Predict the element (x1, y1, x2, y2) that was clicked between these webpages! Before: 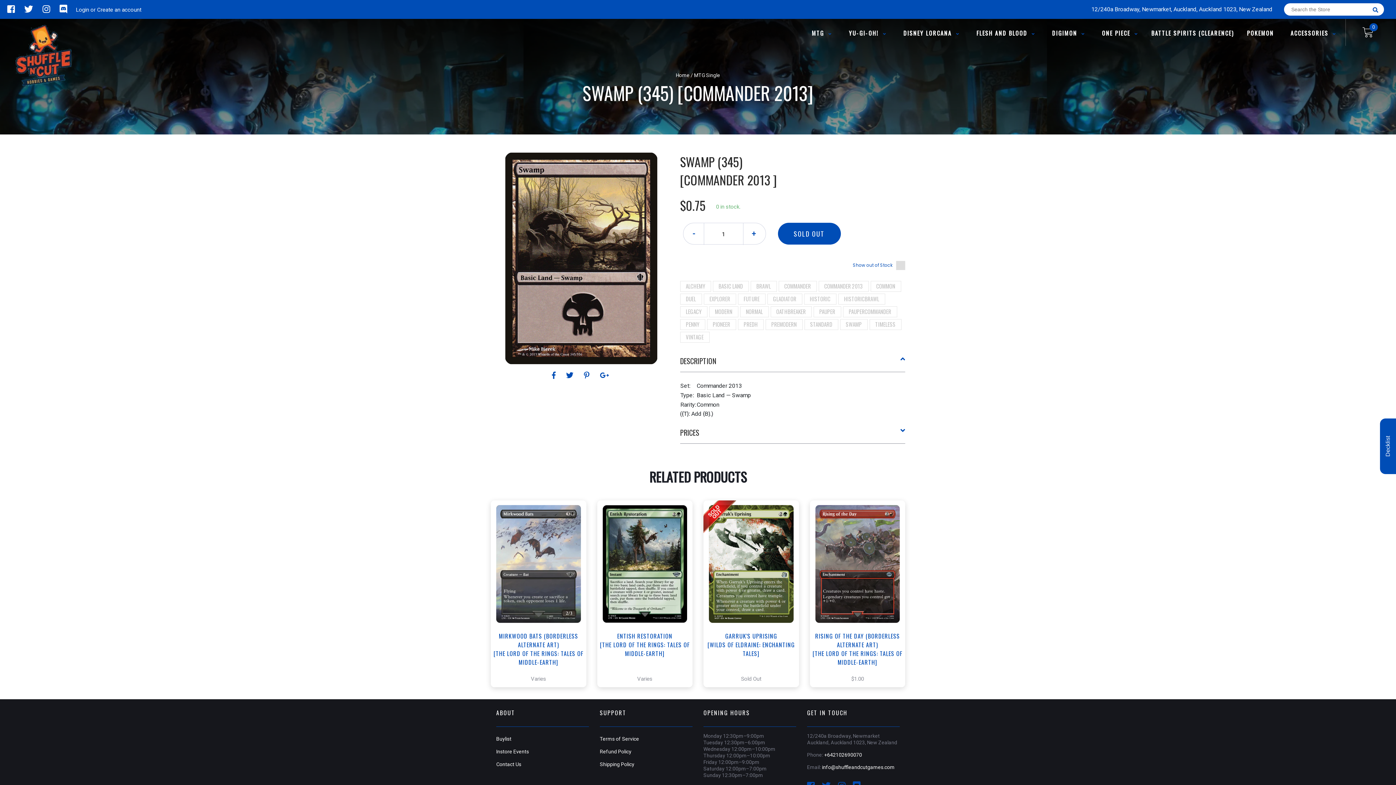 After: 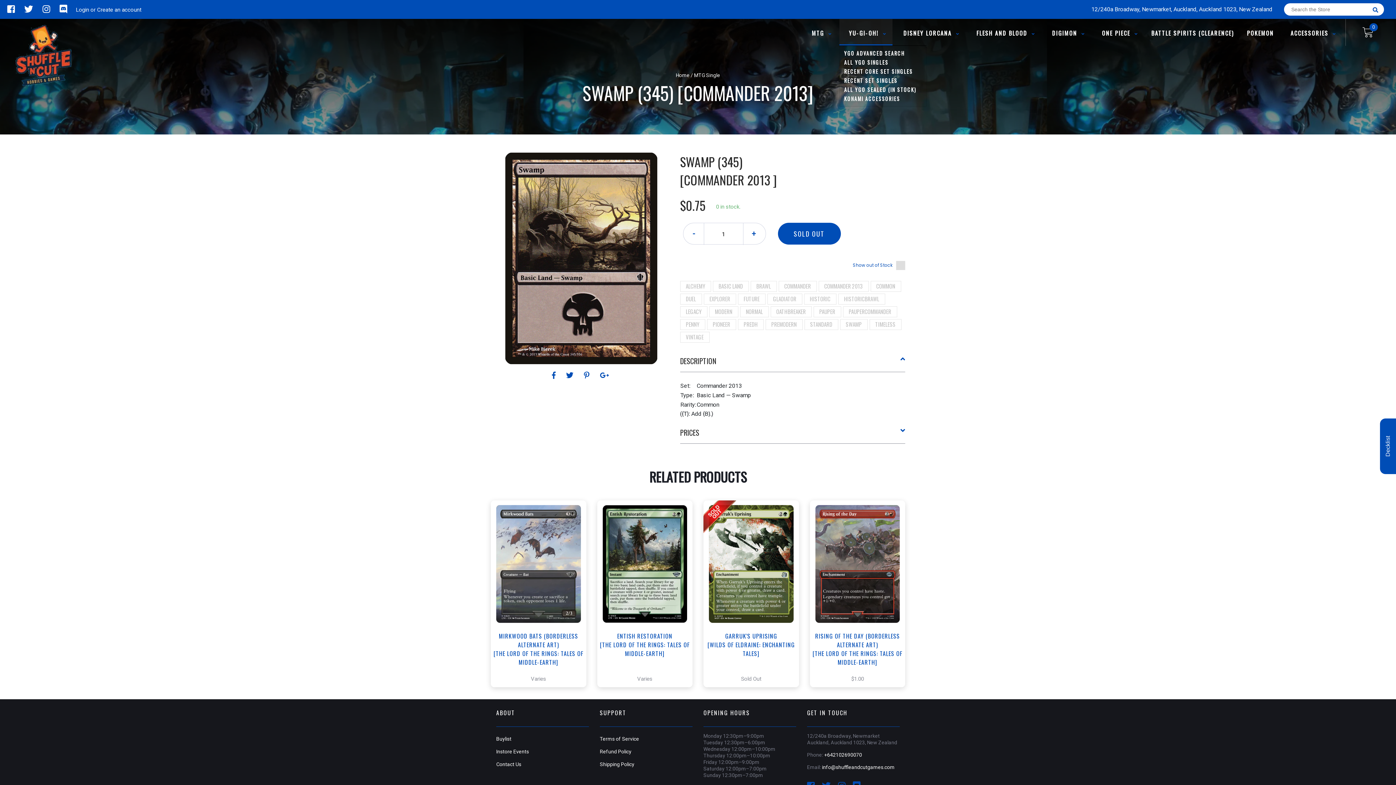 Action: label: YU-GI-OH!  bbox: (843, 28, 892, 37)